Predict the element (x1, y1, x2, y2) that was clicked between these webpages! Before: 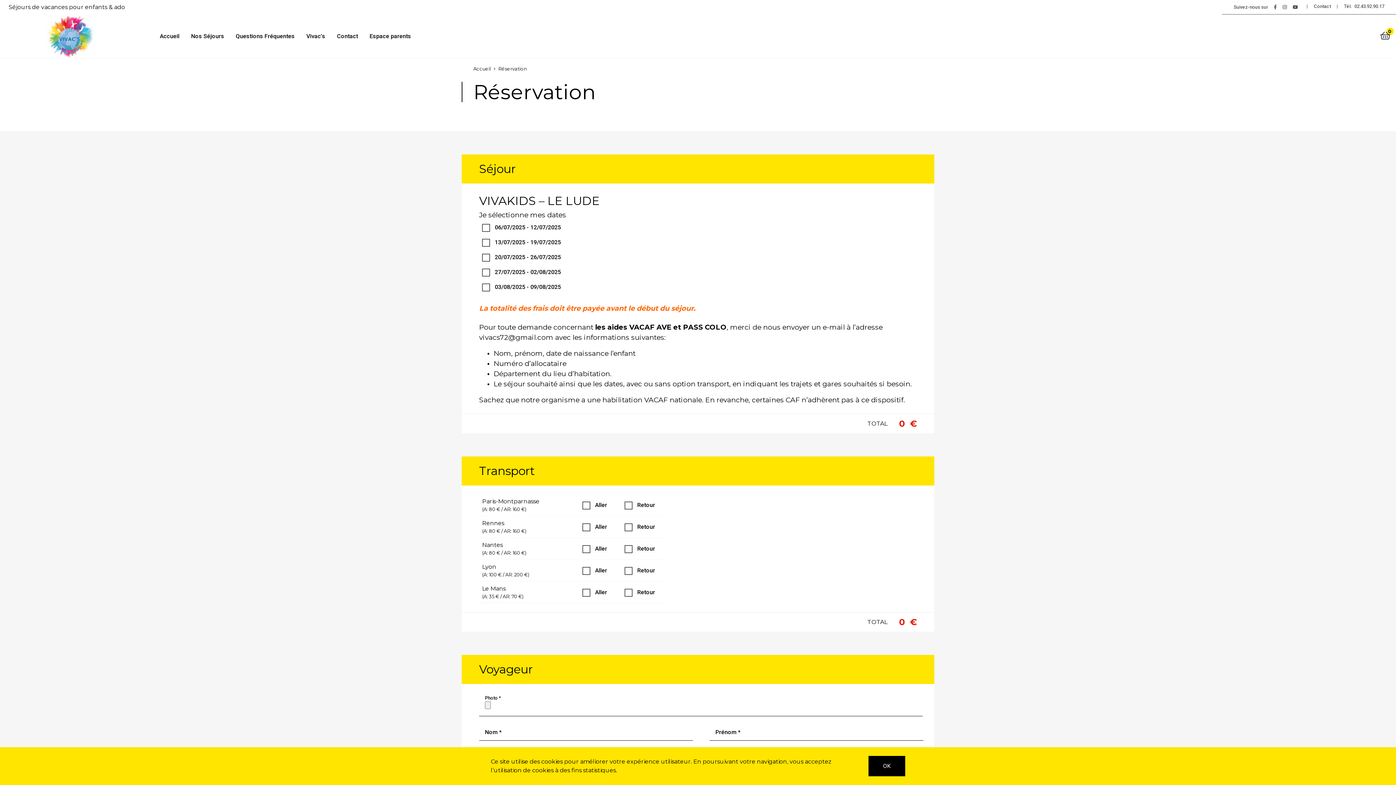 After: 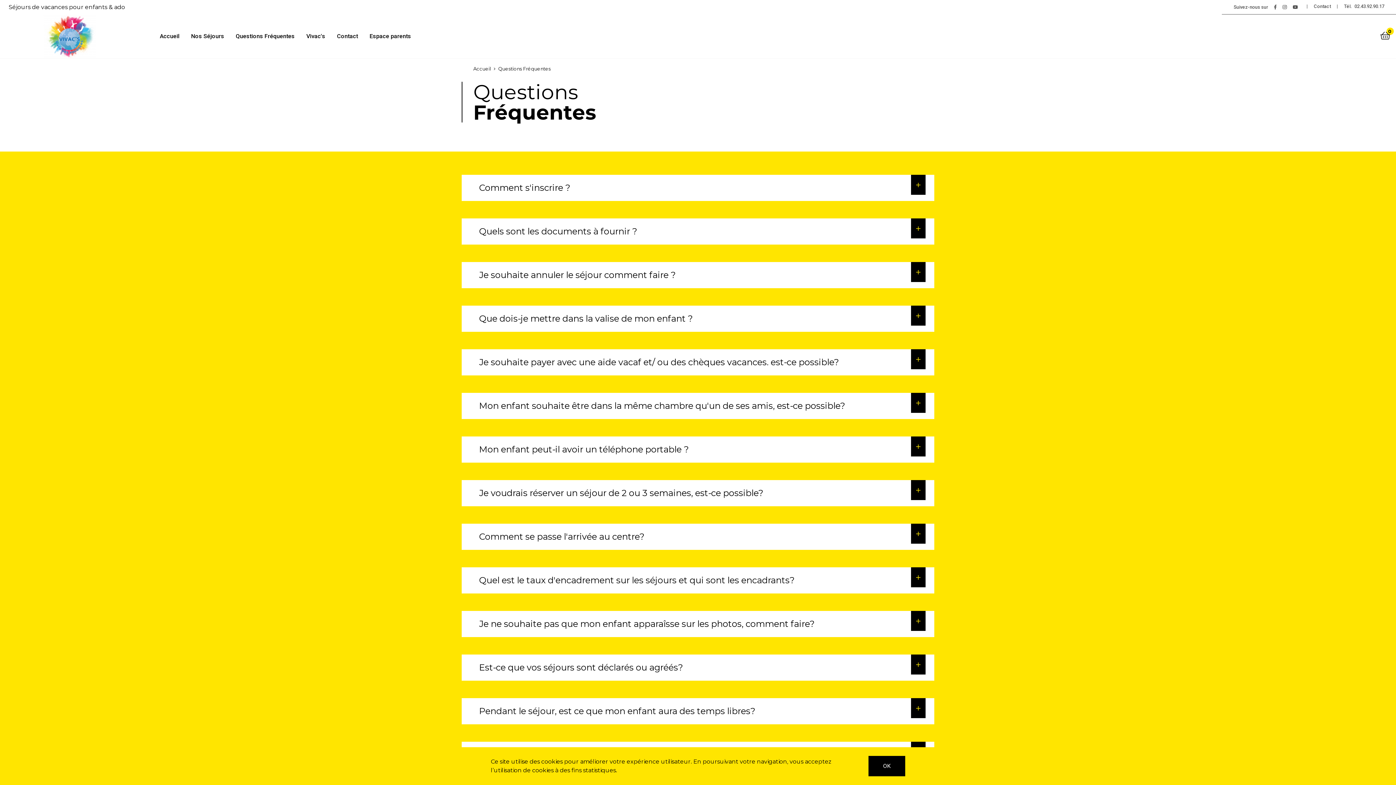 Action: bbox: (235, 32, 294, 39) label: Questions Fréquentes